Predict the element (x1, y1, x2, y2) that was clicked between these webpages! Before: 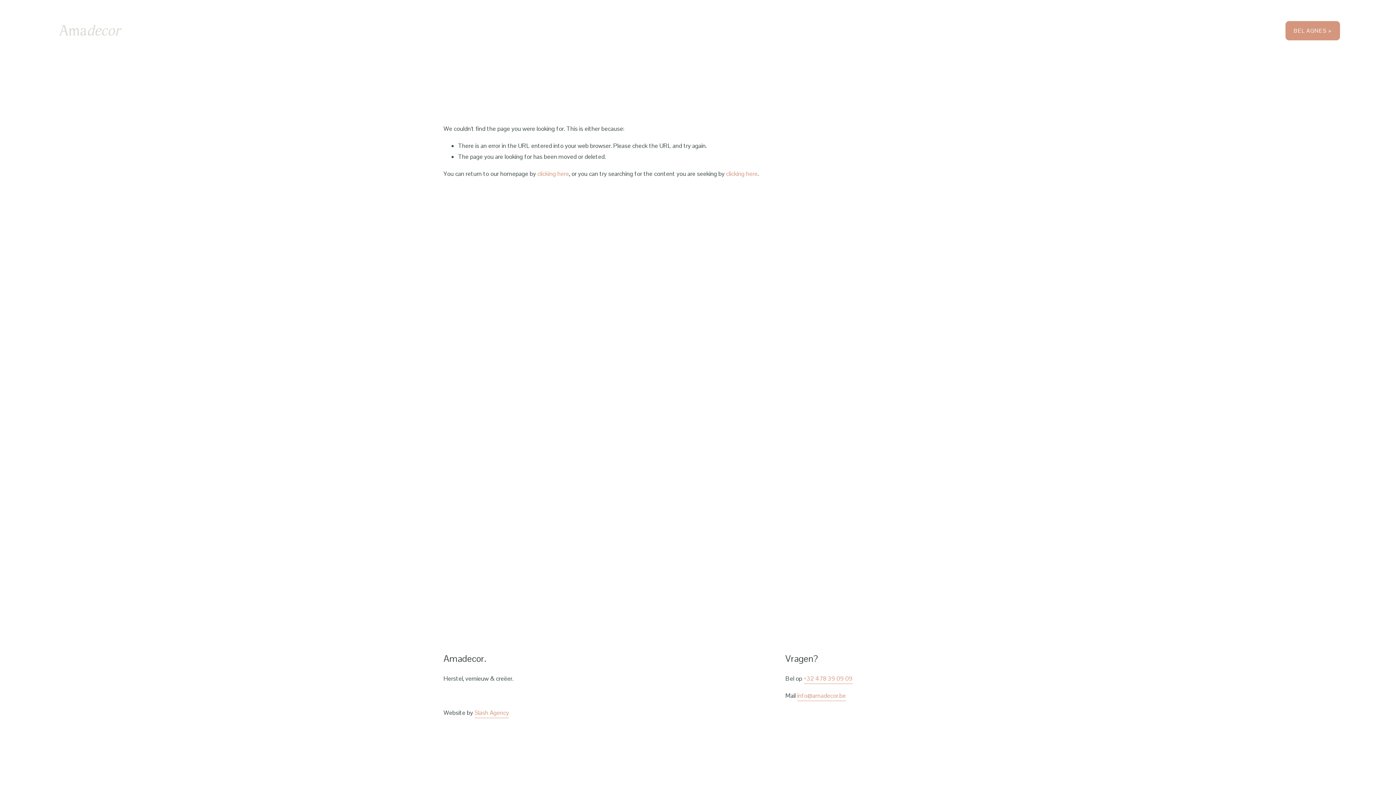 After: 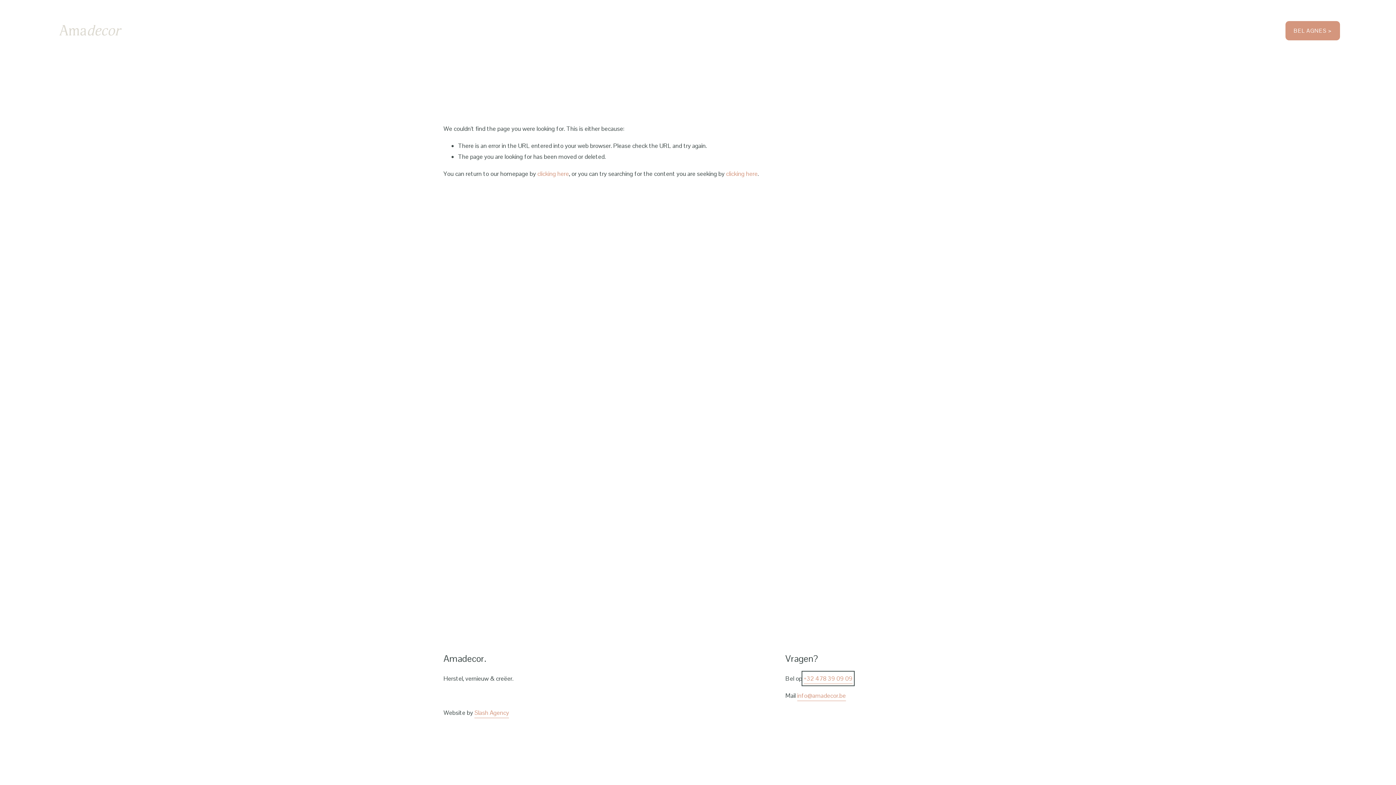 Action: bbox: (803, 673, 852, 684) label: +32 478 39 09 09